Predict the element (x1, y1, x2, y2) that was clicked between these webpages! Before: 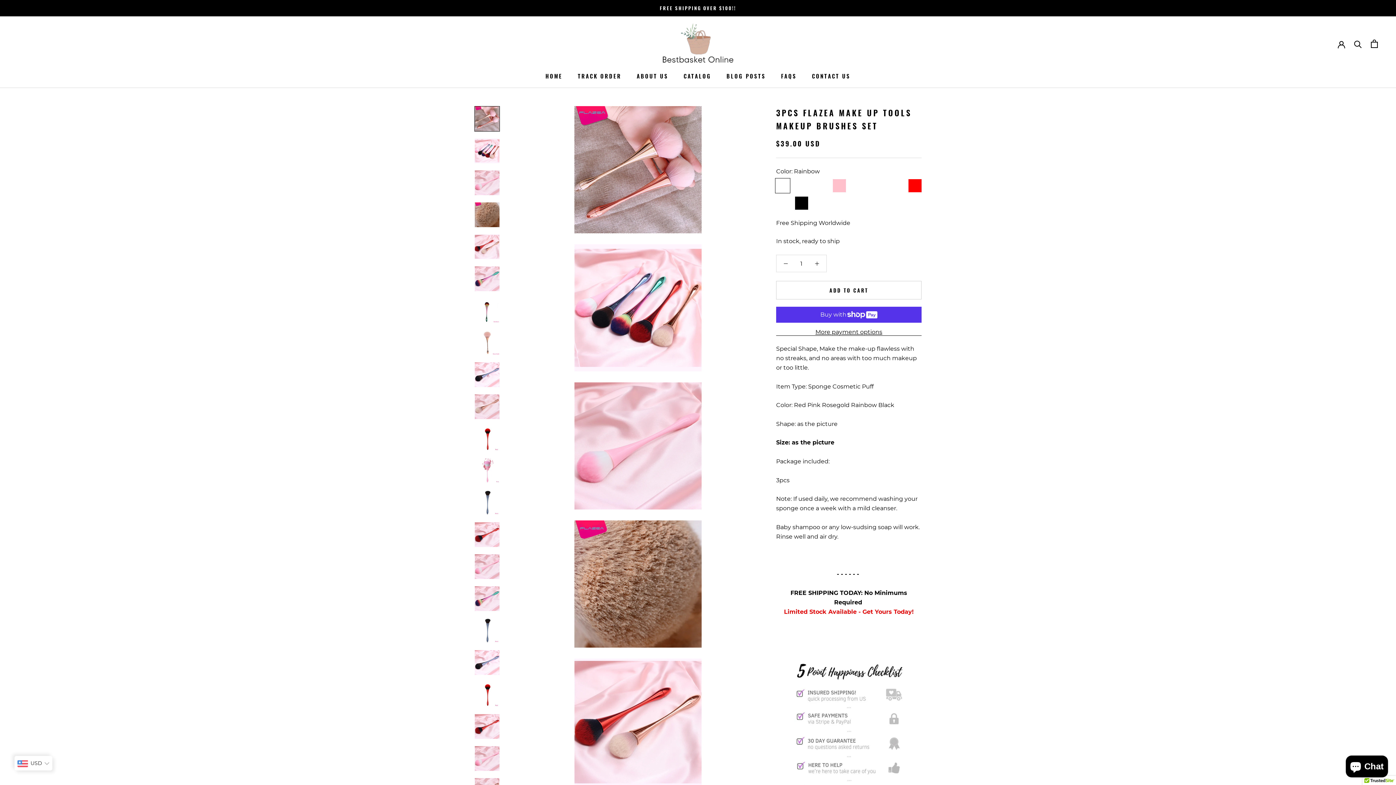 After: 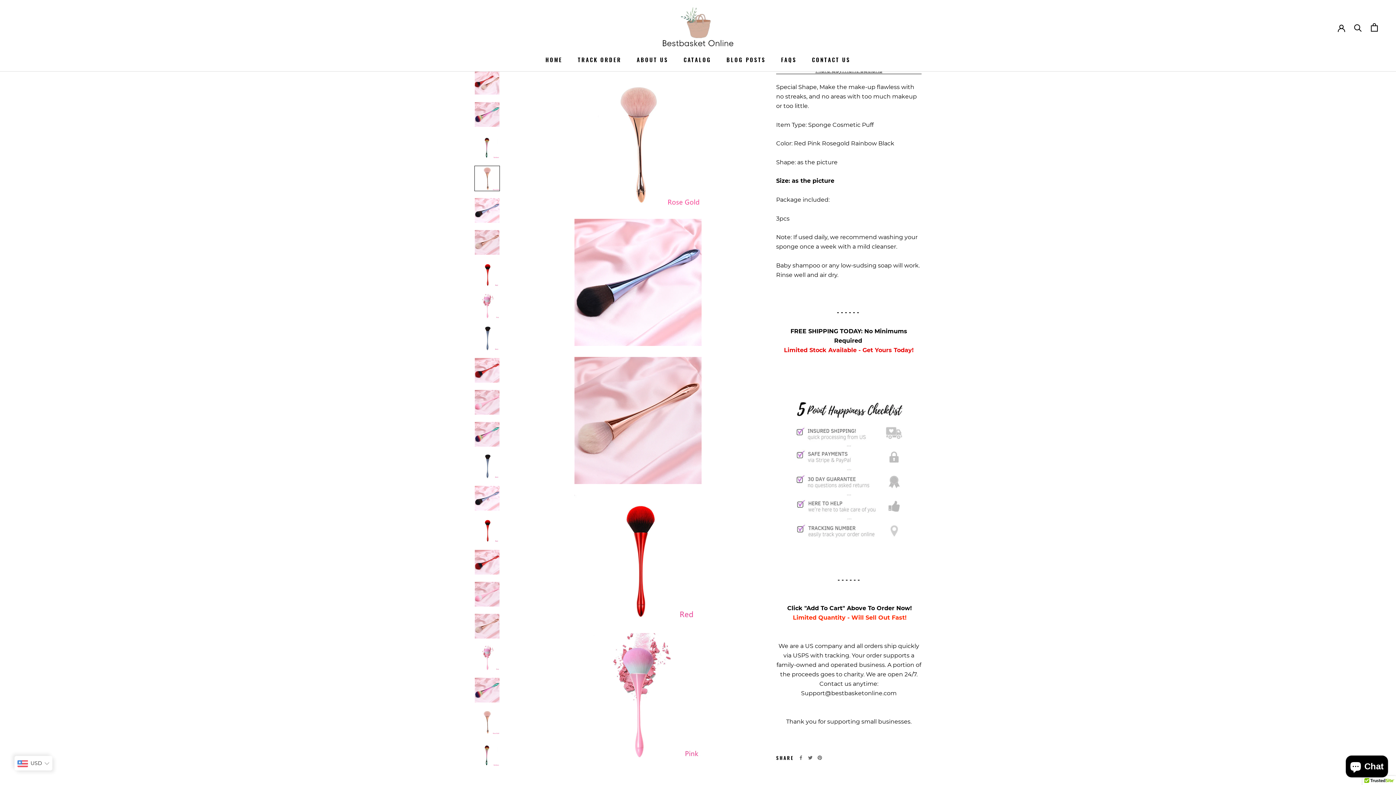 Action: bbox: (474, 330, 500, 355)